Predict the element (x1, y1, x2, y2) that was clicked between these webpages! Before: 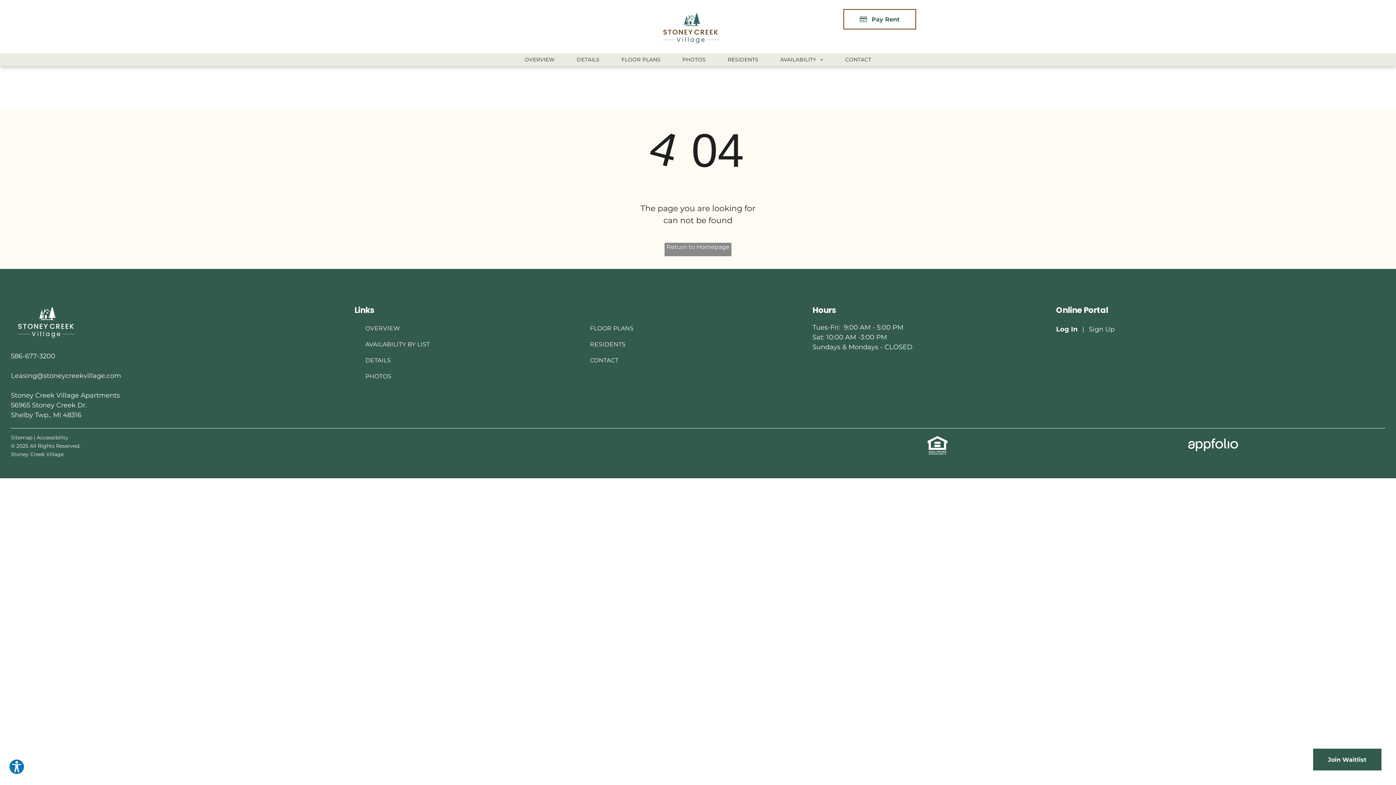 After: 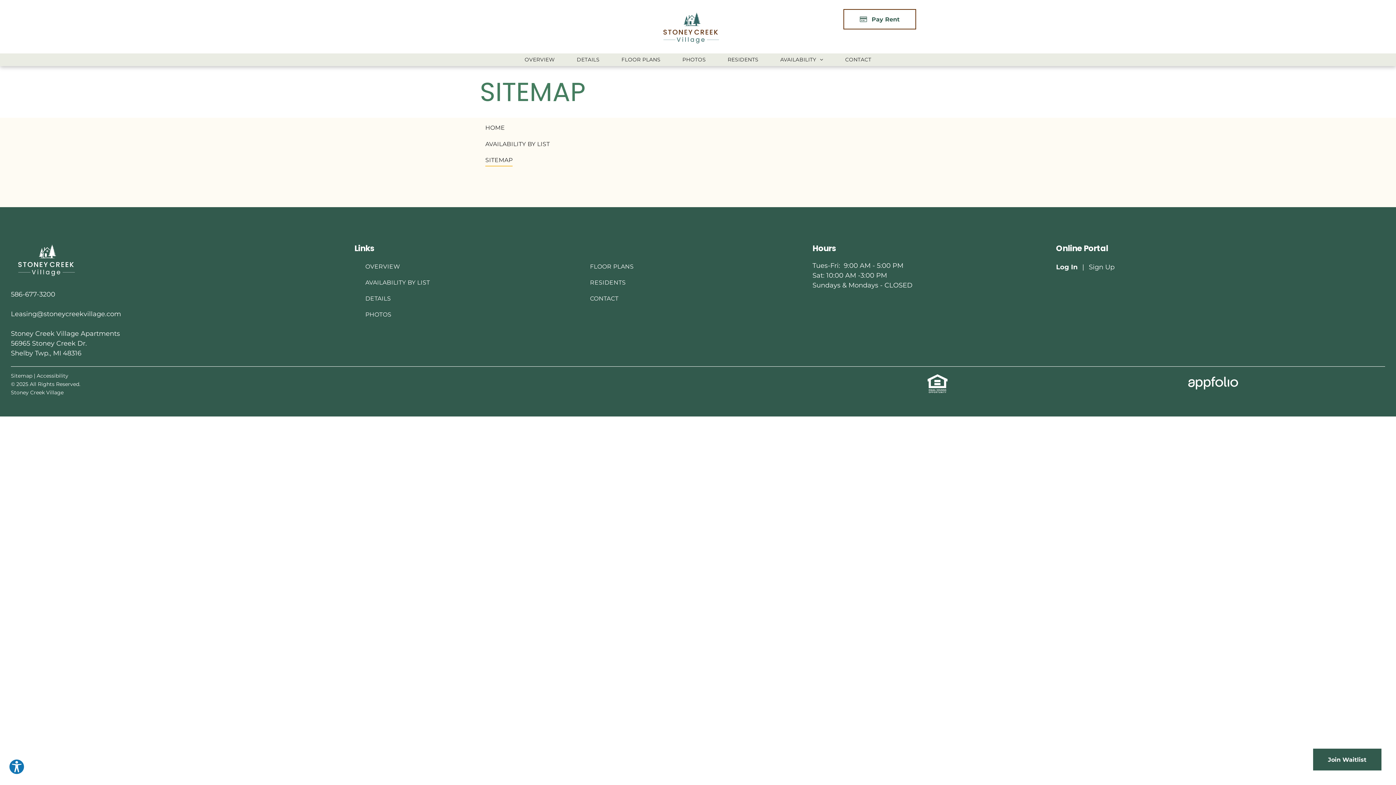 Action: bbox: (10, 434, 32, 441) label: Sitemap